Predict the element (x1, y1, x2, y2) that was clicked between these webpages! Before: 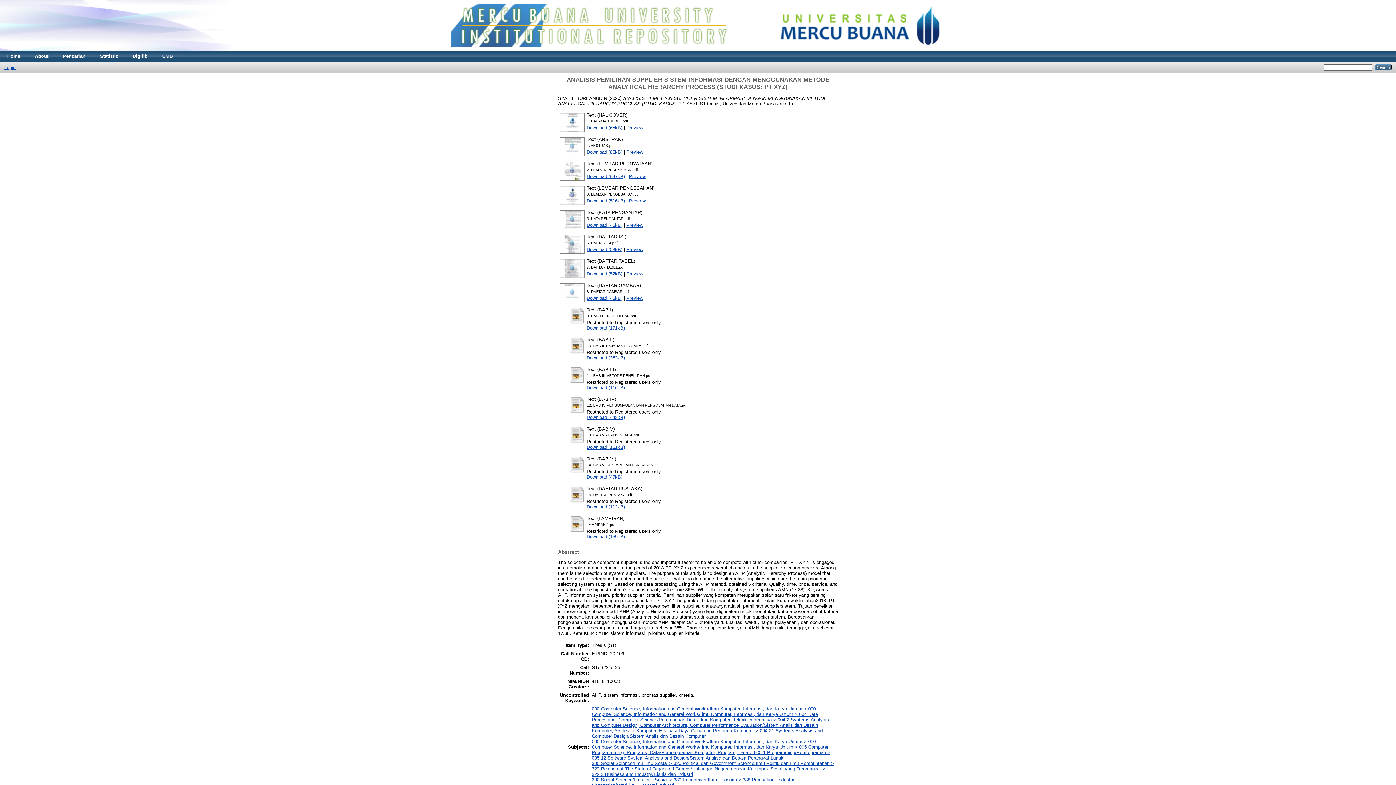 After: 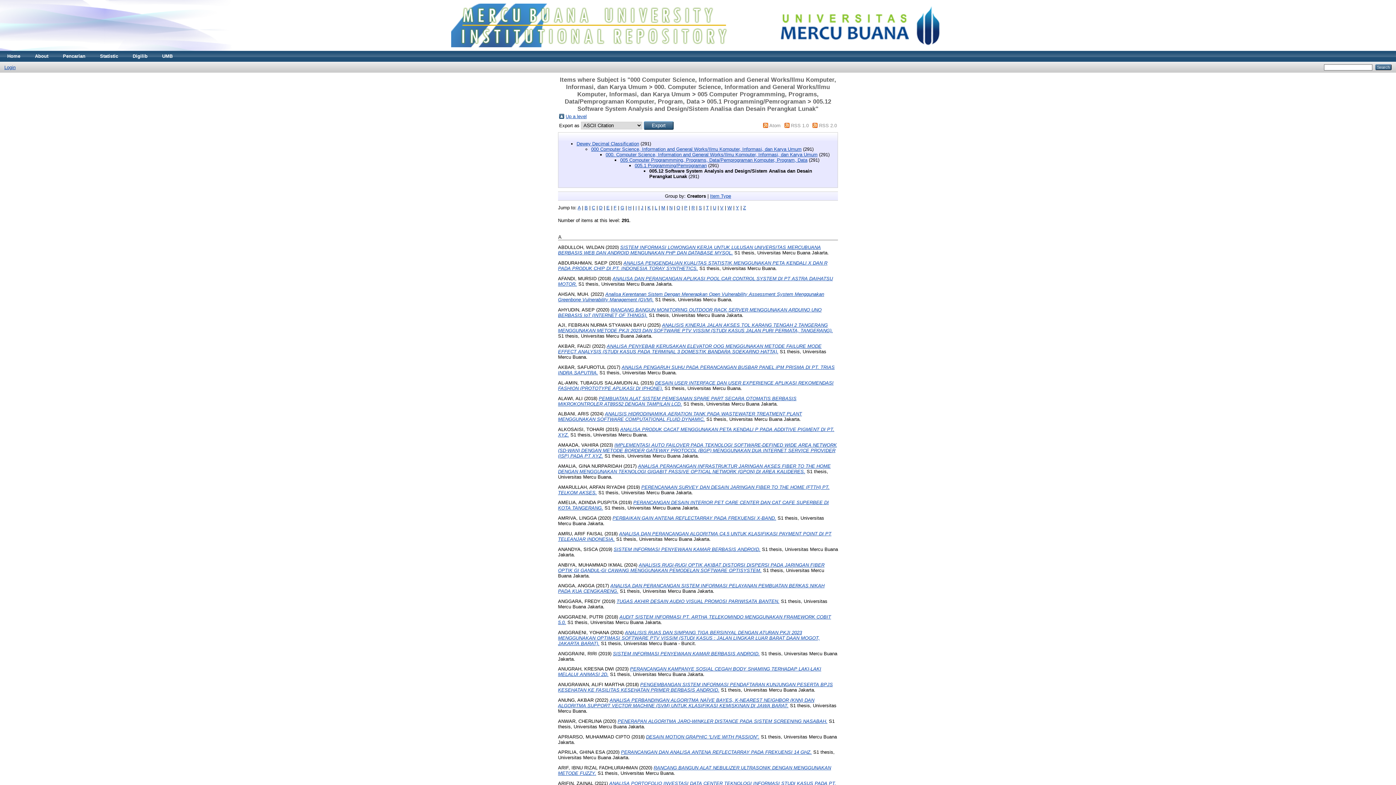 Action: label: 000 Computer Science, Information and General Works/Ilmu Komputer, Informasi, dan Karya Umum > 000. Computer Science, Information and General Works/Ilmu Komputer, Informasi, dan Karya Umum > 005 Computer Programmming, Programs, Data/Pemprograman Komputer, Program, Data > 005.1 Programming/Pemrograman > 005.12 Software System Analysis and Design/Sistem Analisa dan Desain Perangkat Lunak bbox: (592, 739, 830, 761)